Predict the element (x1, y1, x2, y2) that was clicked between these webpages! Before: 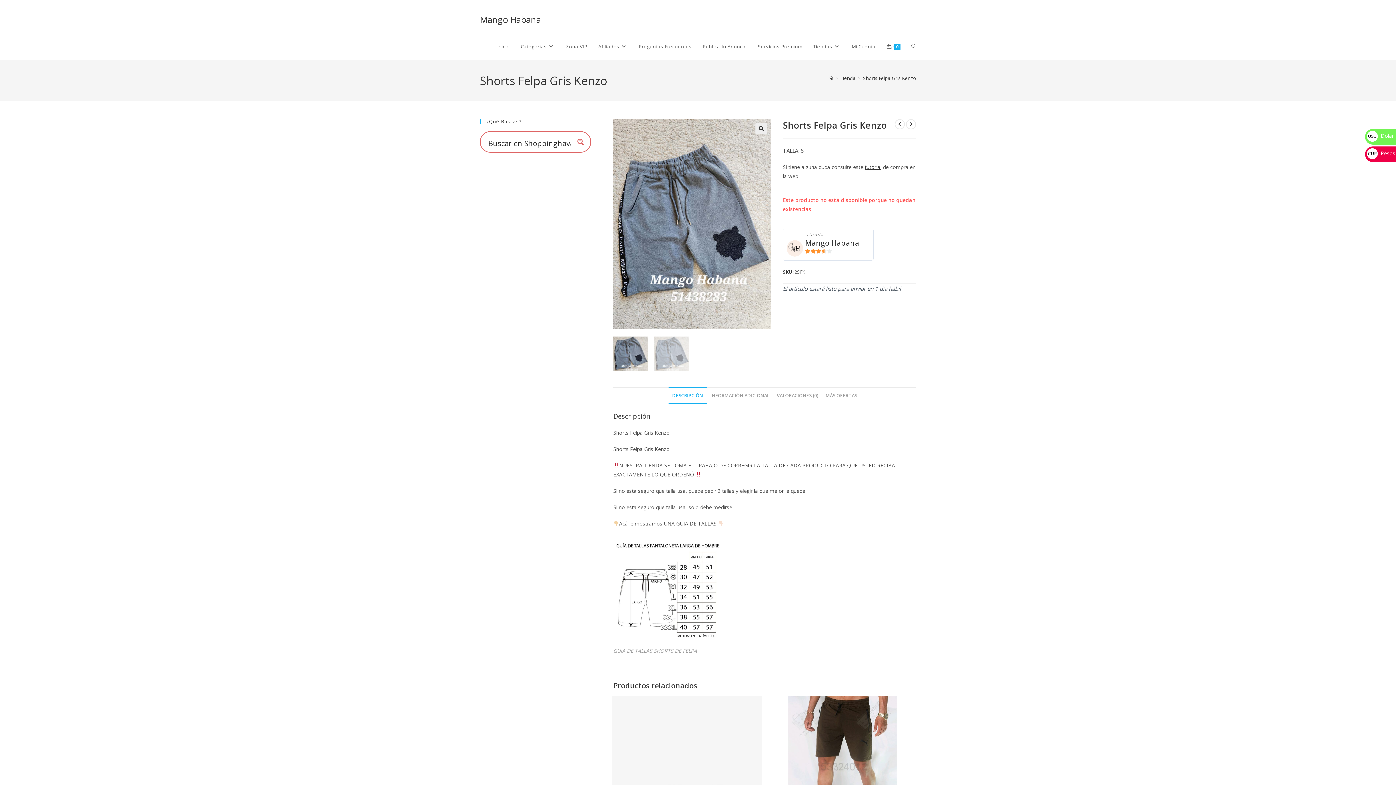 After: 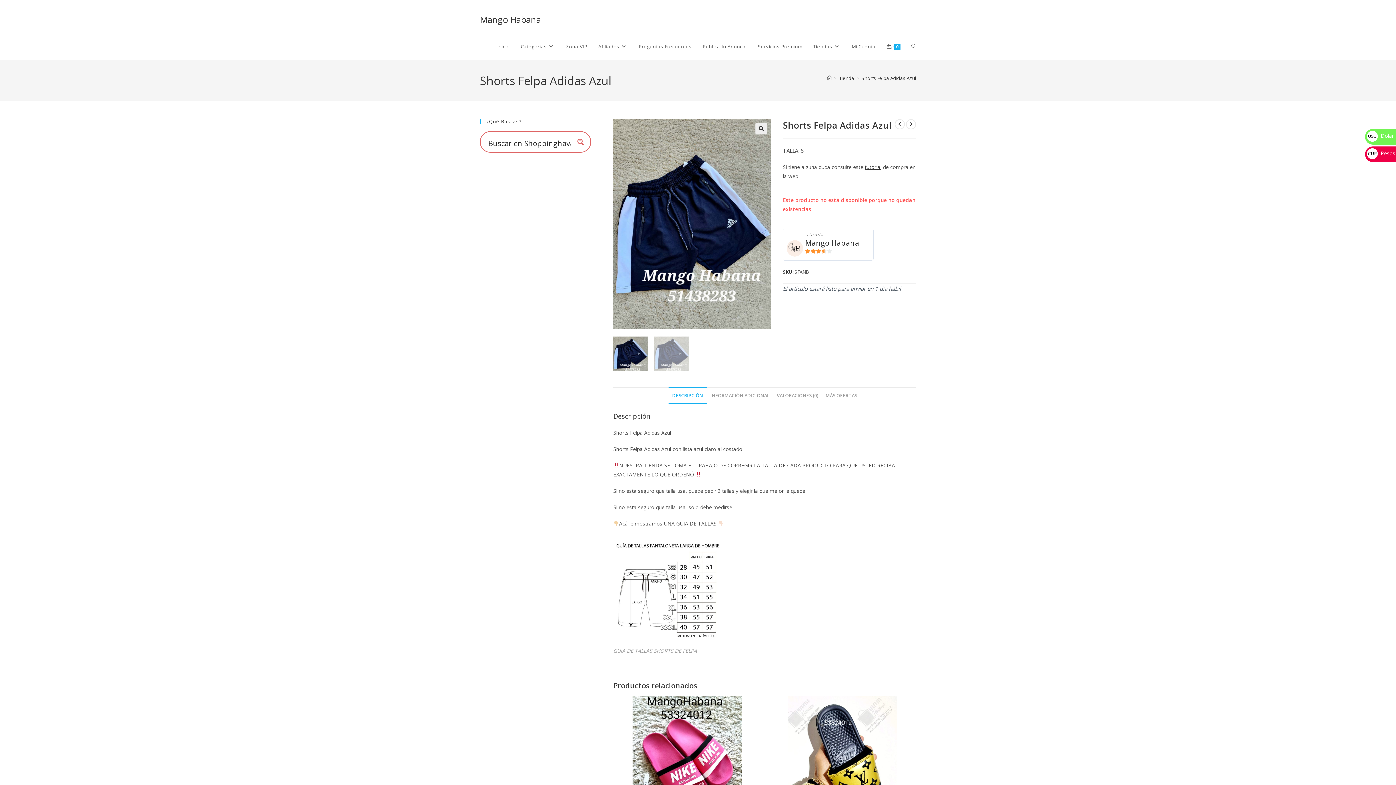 Action: label: Ver producto anterior bbox: (894, 119, 905, 129)